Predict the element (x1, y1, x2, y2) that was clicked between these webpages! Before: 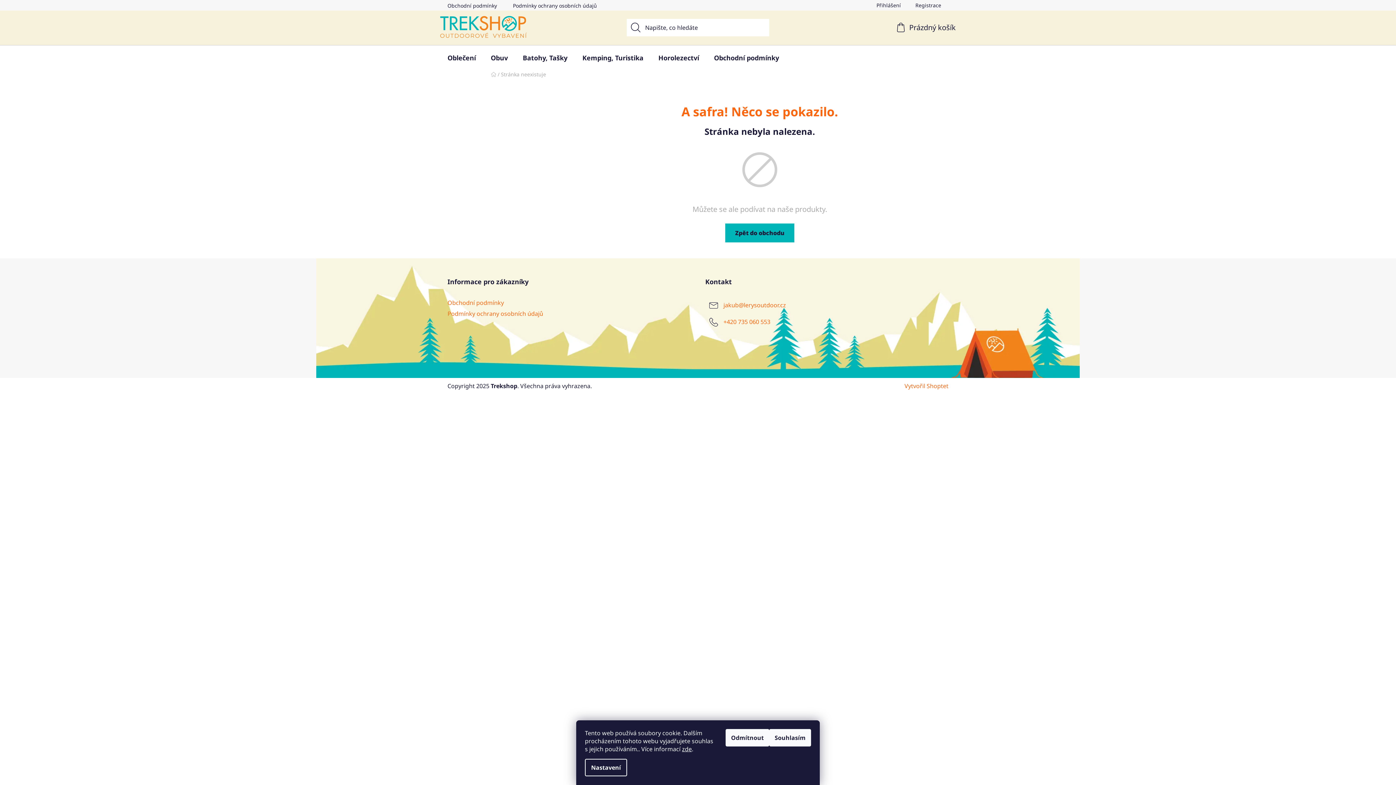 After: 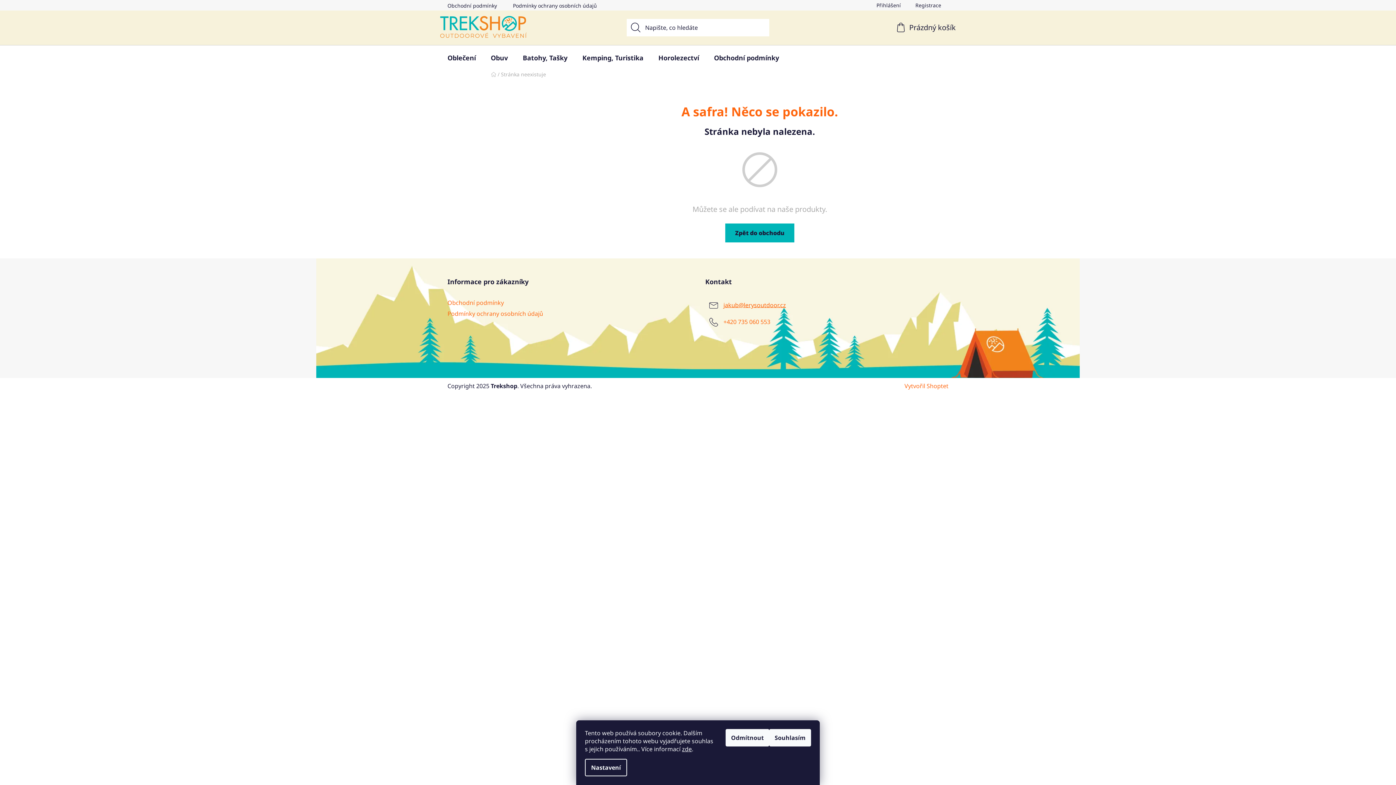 Action: bbox: (723, 301, 786, 309) label: jakub@lerysoutdoor.cz